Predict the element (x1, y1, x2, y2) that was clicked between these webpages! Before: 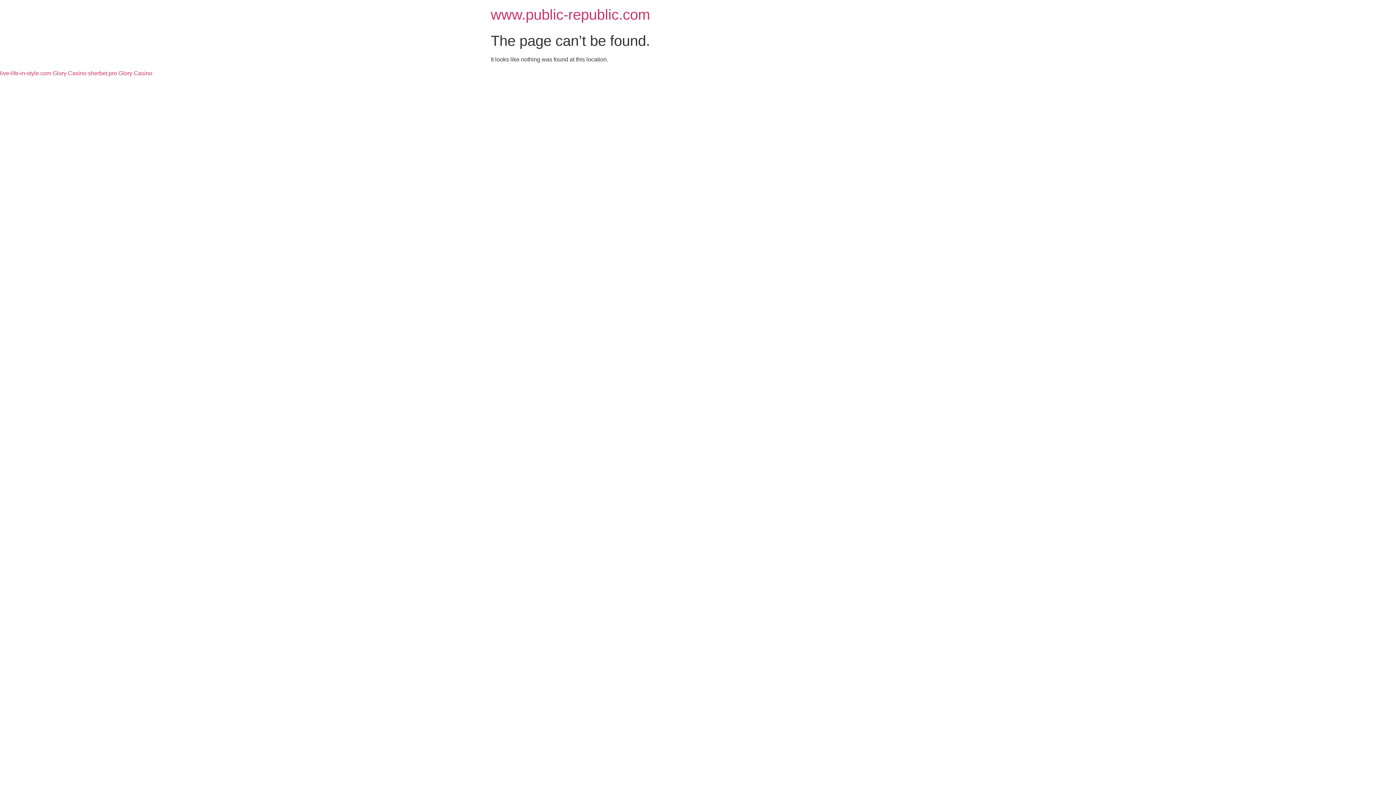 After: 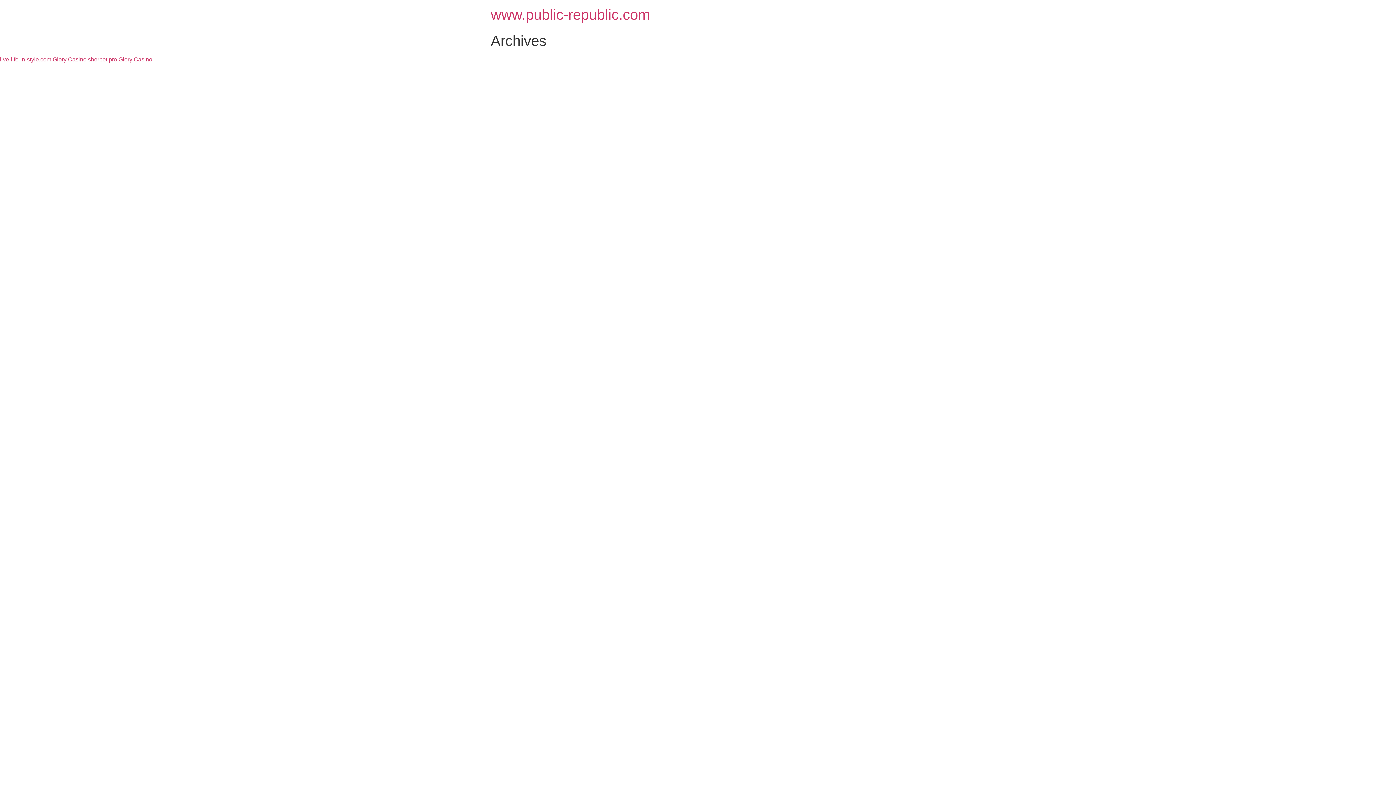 Action: label: www.public-republic.com bbox: (490, 6, 650, 22)